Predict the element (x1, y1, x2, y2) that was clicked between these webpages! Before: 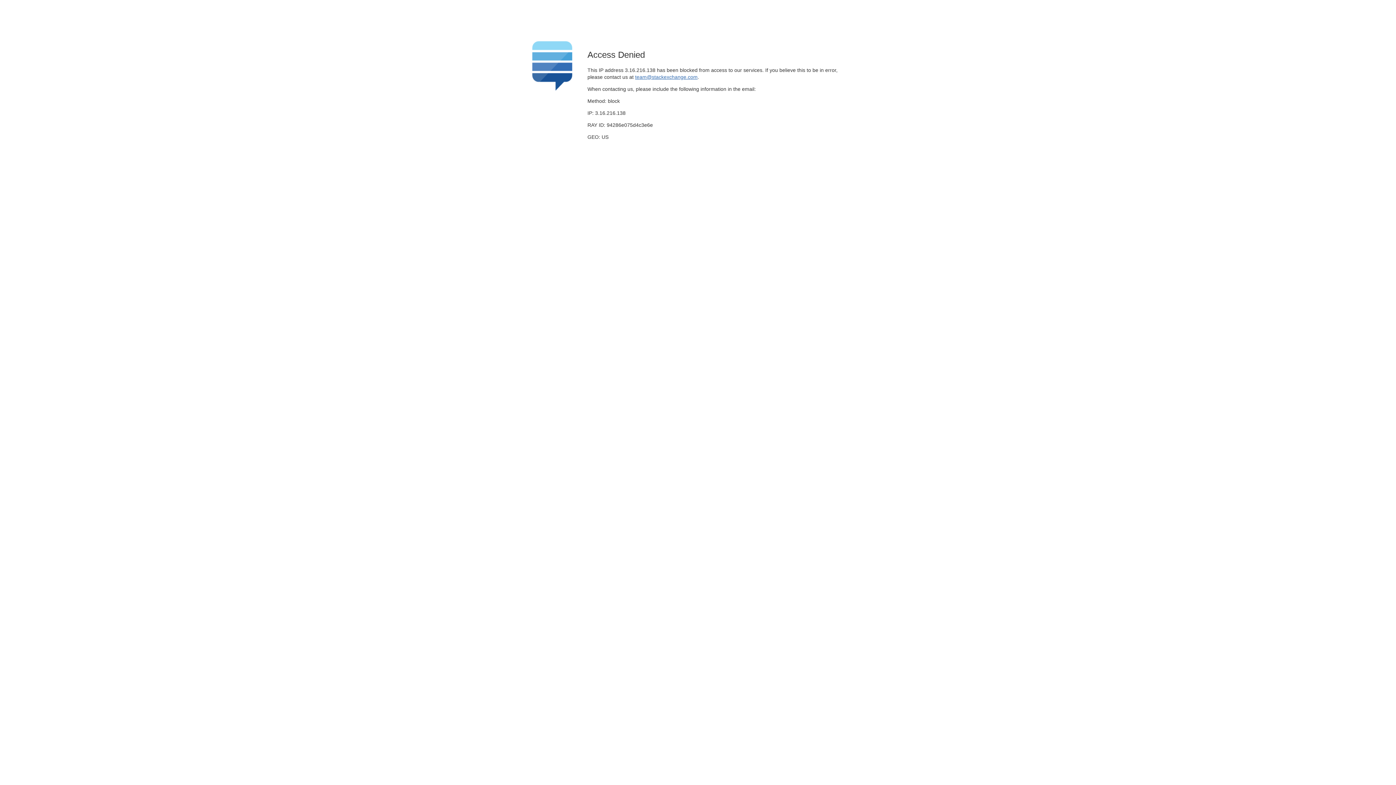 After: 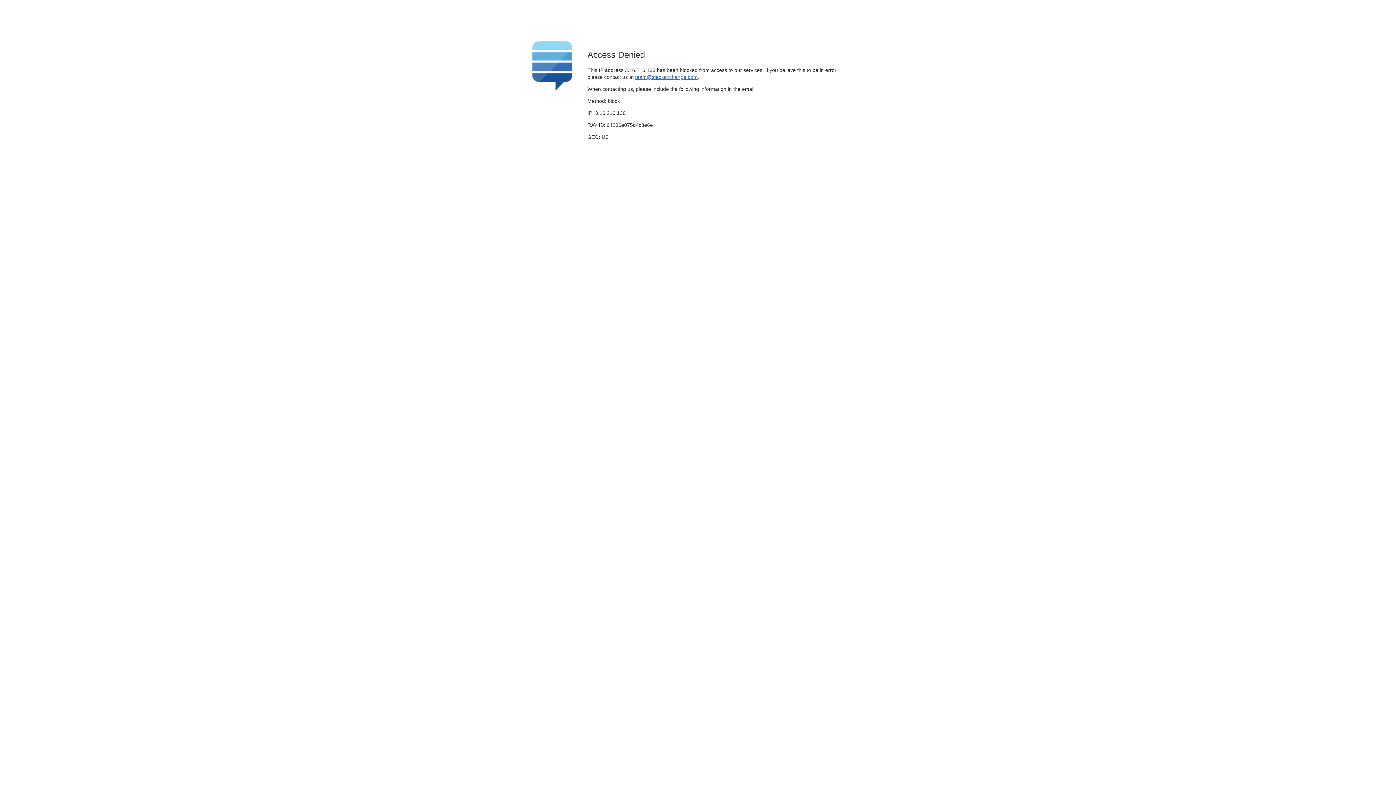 Action: label: team@stackexchange.com bbox: (635, 74, 697, 79)